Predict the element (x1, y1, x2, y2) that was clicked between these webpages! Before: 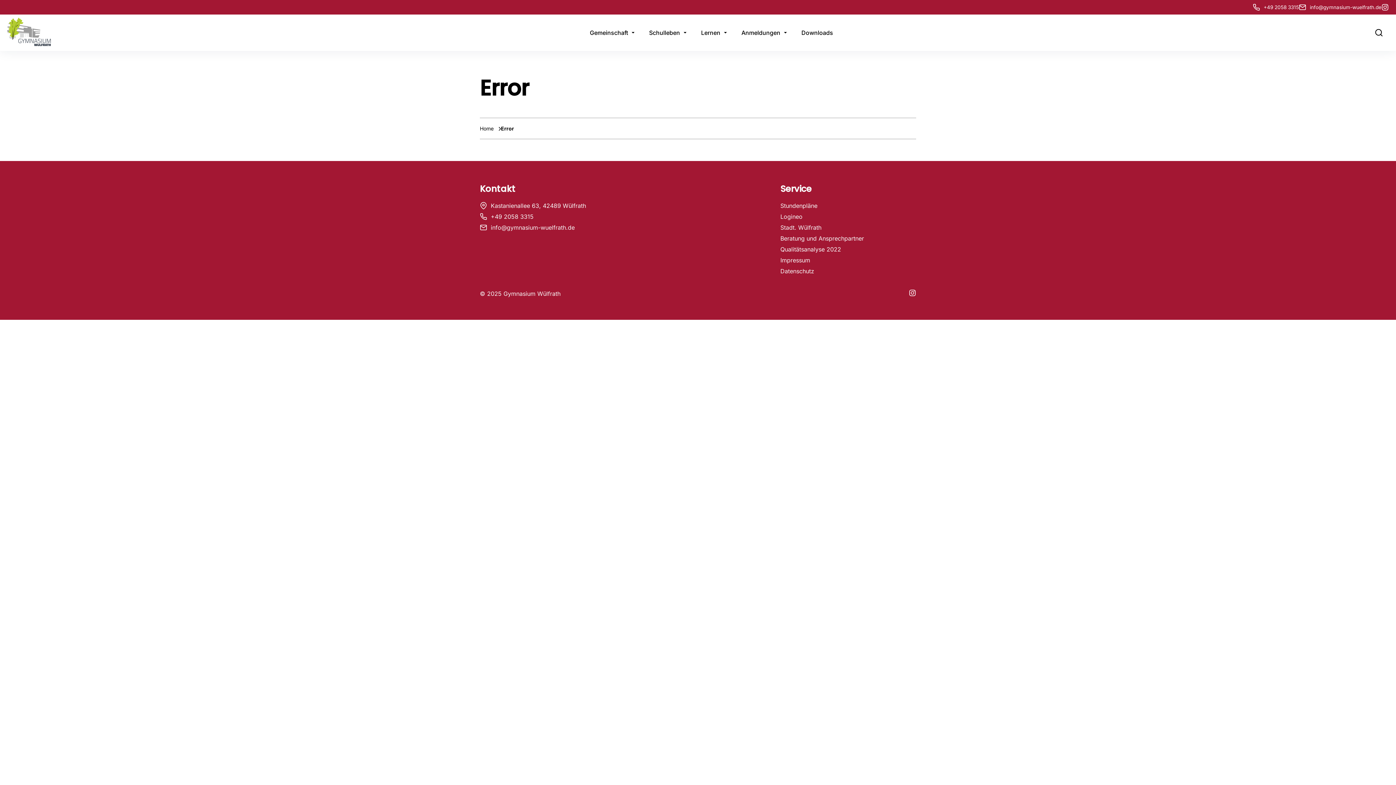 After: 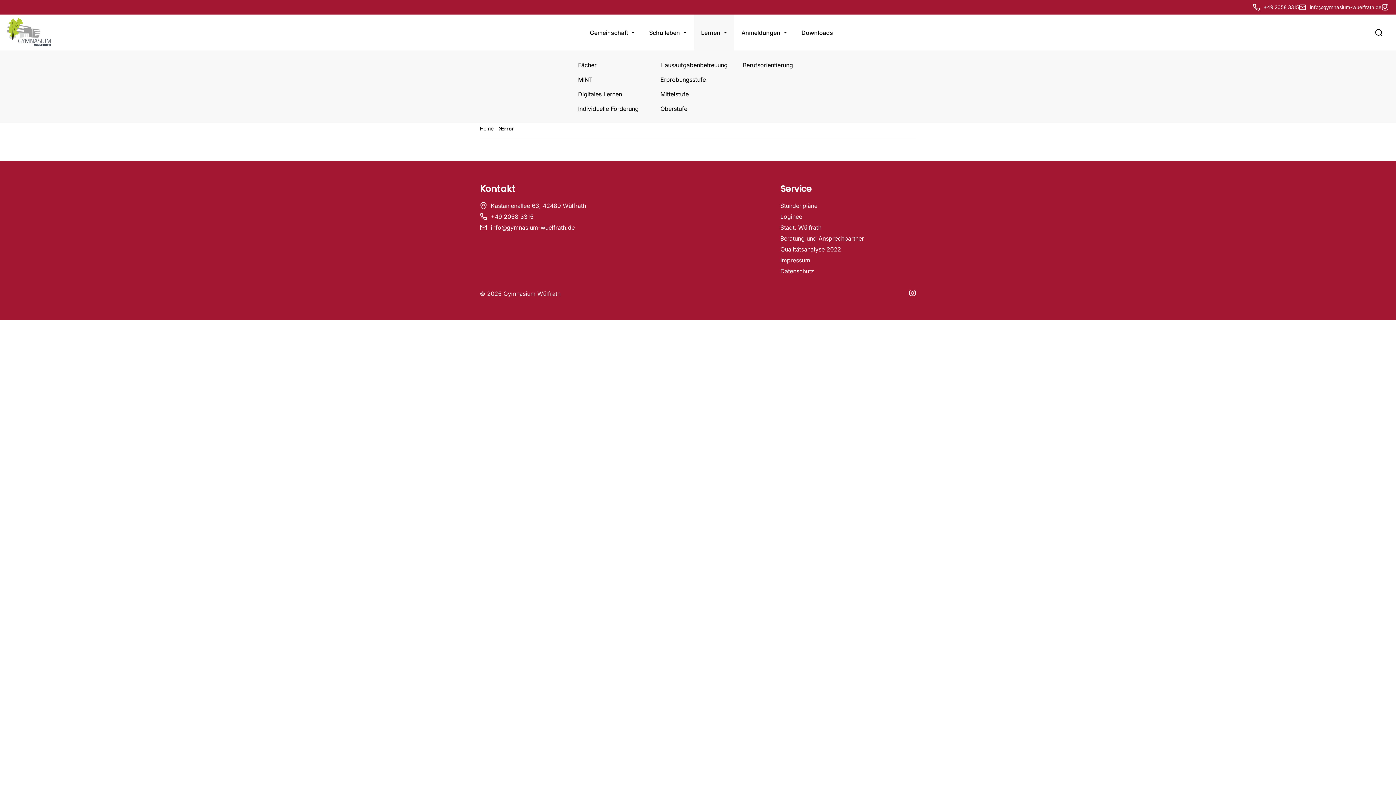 Action: bbox: (701, 29, 720, 36) label: Lernen